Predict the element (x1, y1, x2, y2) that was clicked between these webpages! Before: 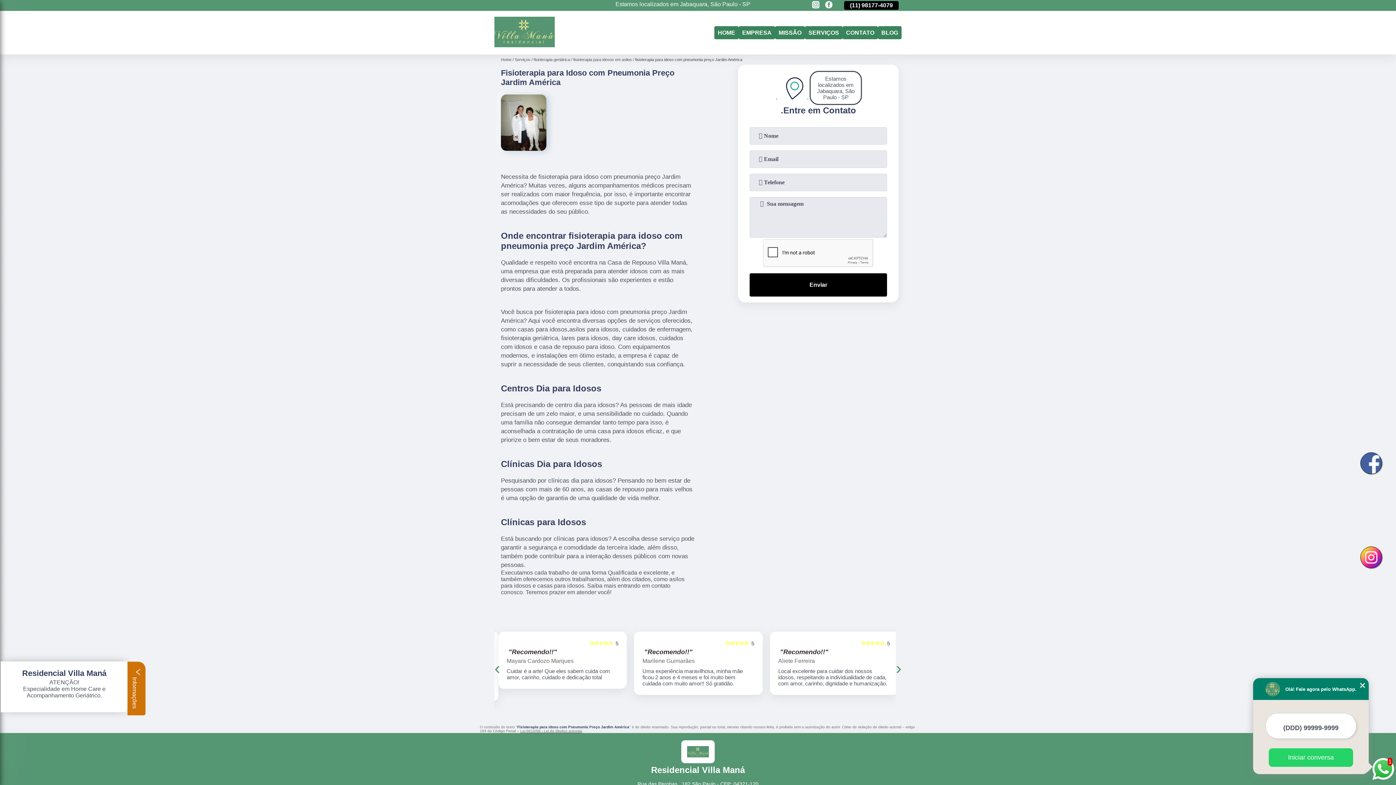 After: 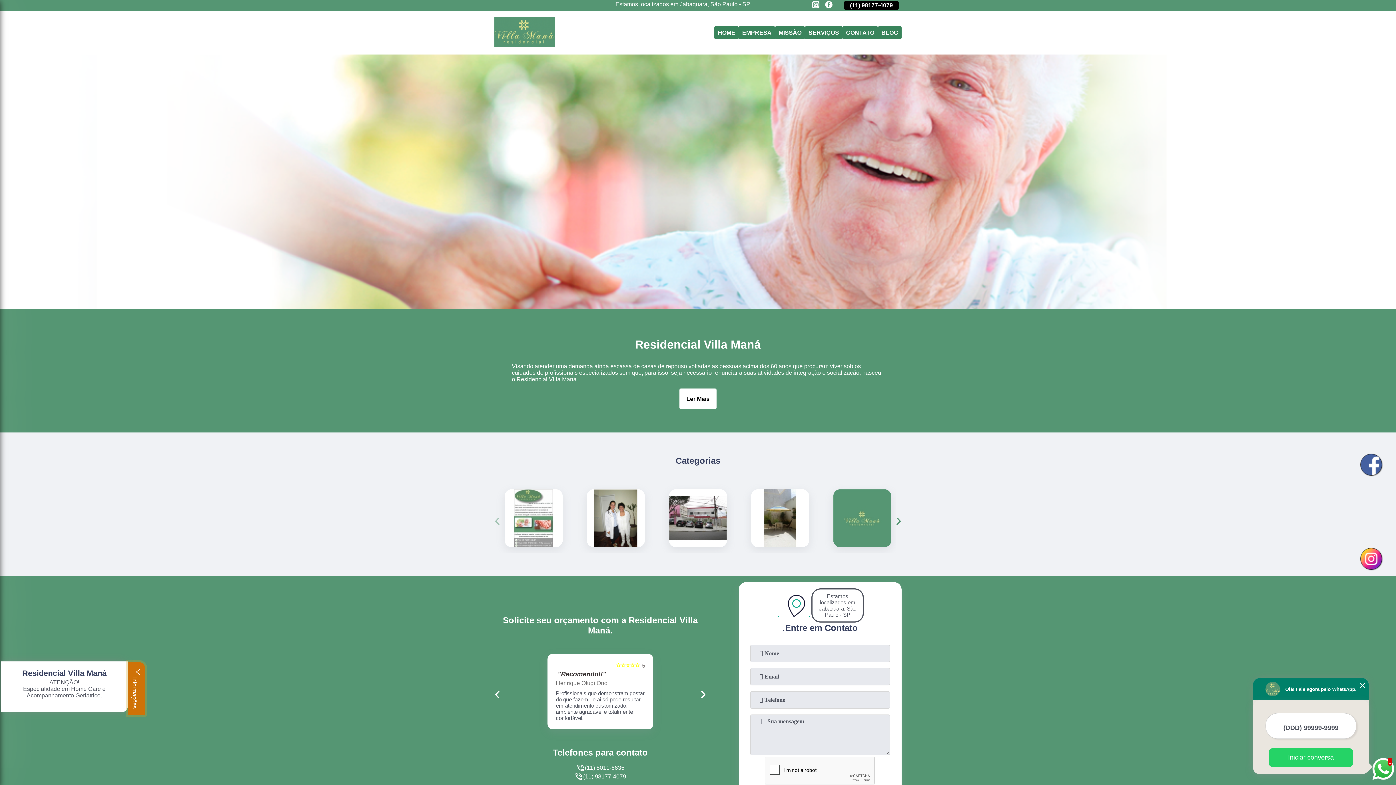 Action: bbox: (714, 26, 738, 39) label: HOME